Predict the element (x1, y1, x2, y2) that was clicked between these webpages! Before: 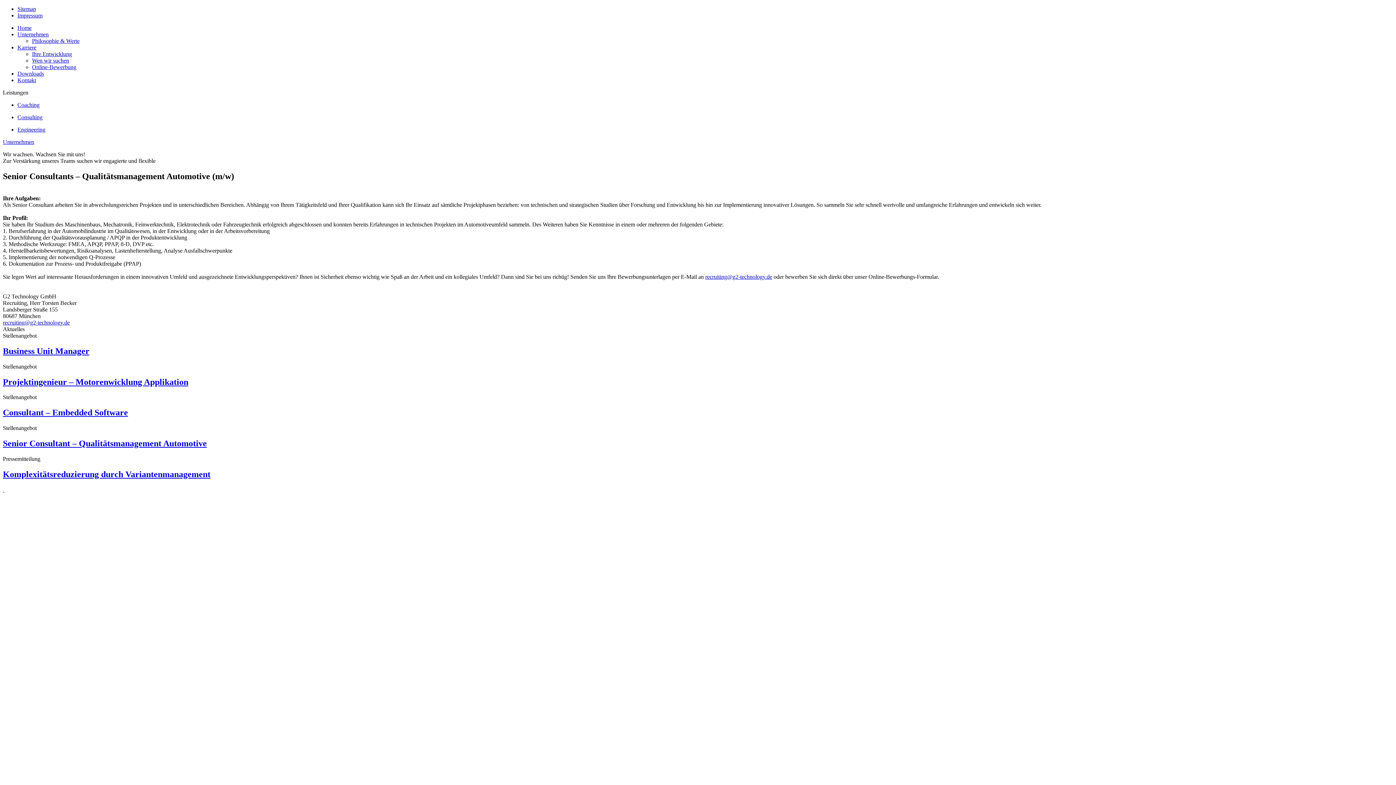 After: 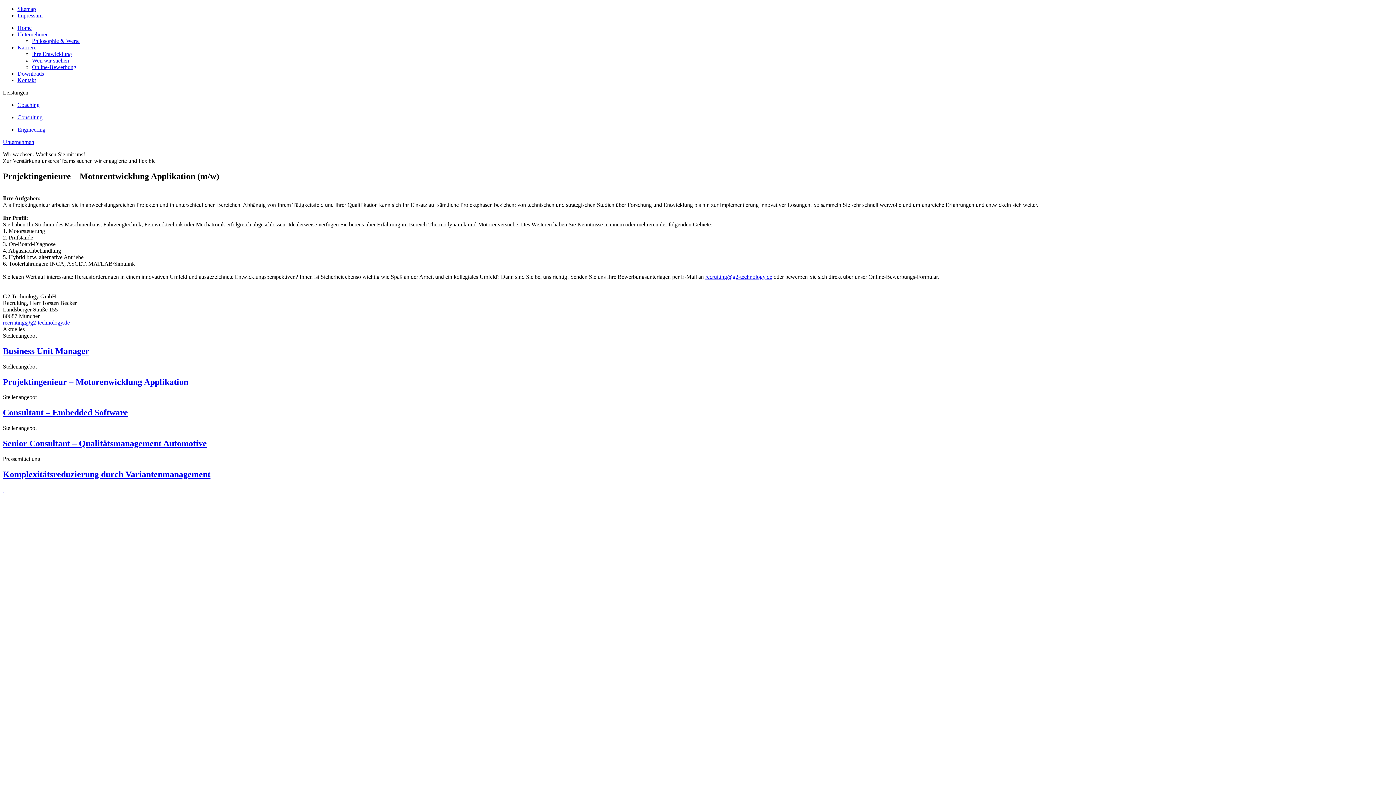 Action: label: Projektingenieur – Motorenwicklung Applikation bbox: (2, 377, 188, 386)